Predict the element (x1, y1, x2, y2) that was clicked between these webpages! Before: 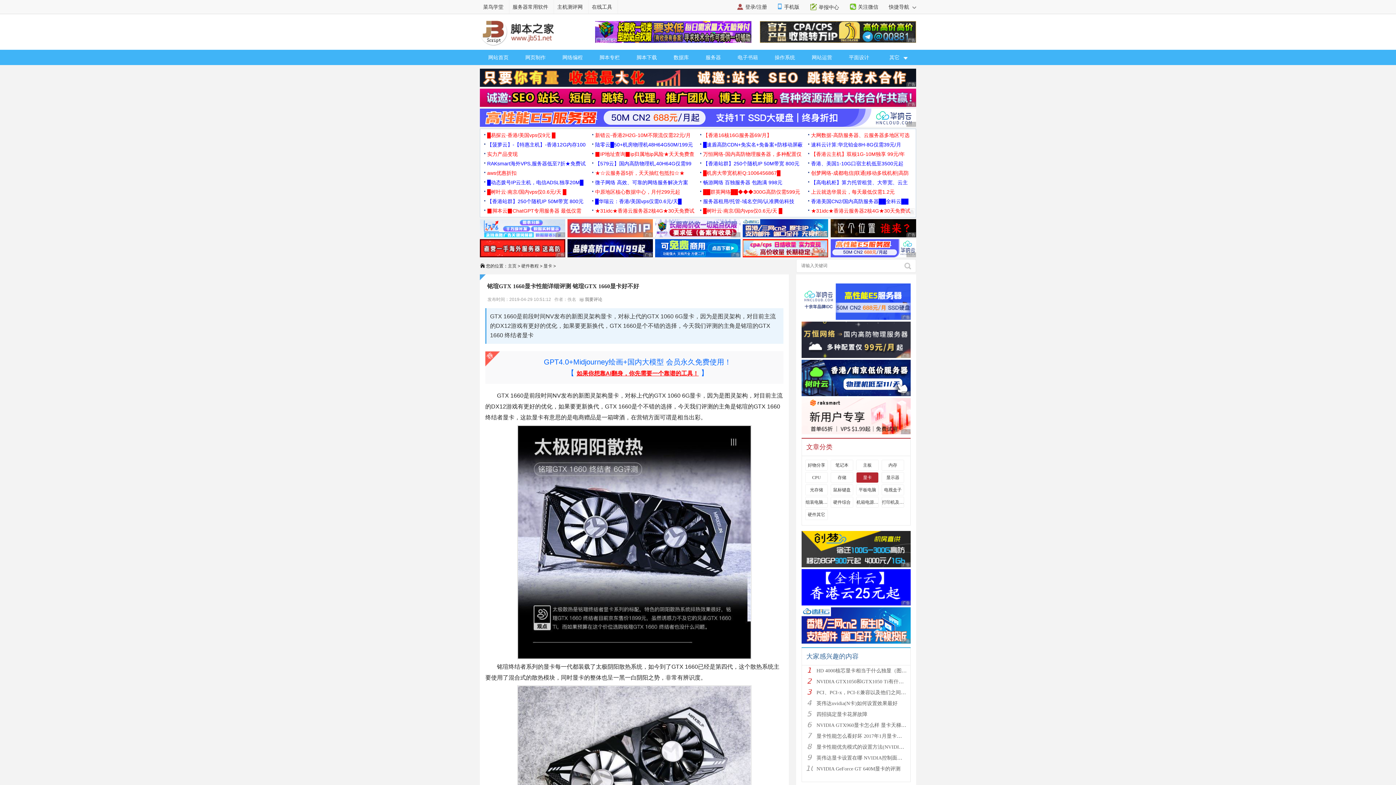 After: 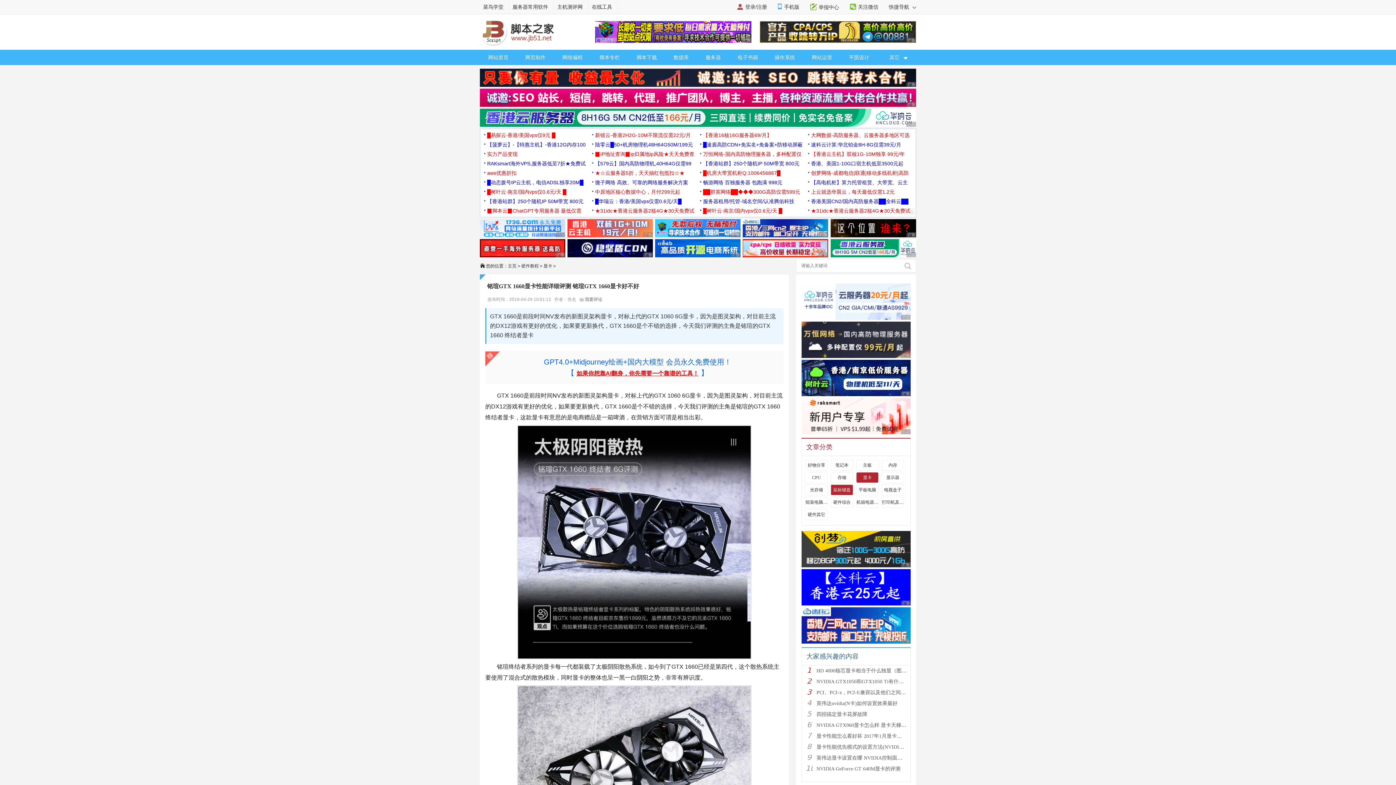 Action: label: 鼠标键盘 bbox: (831, 485, 853, 495)